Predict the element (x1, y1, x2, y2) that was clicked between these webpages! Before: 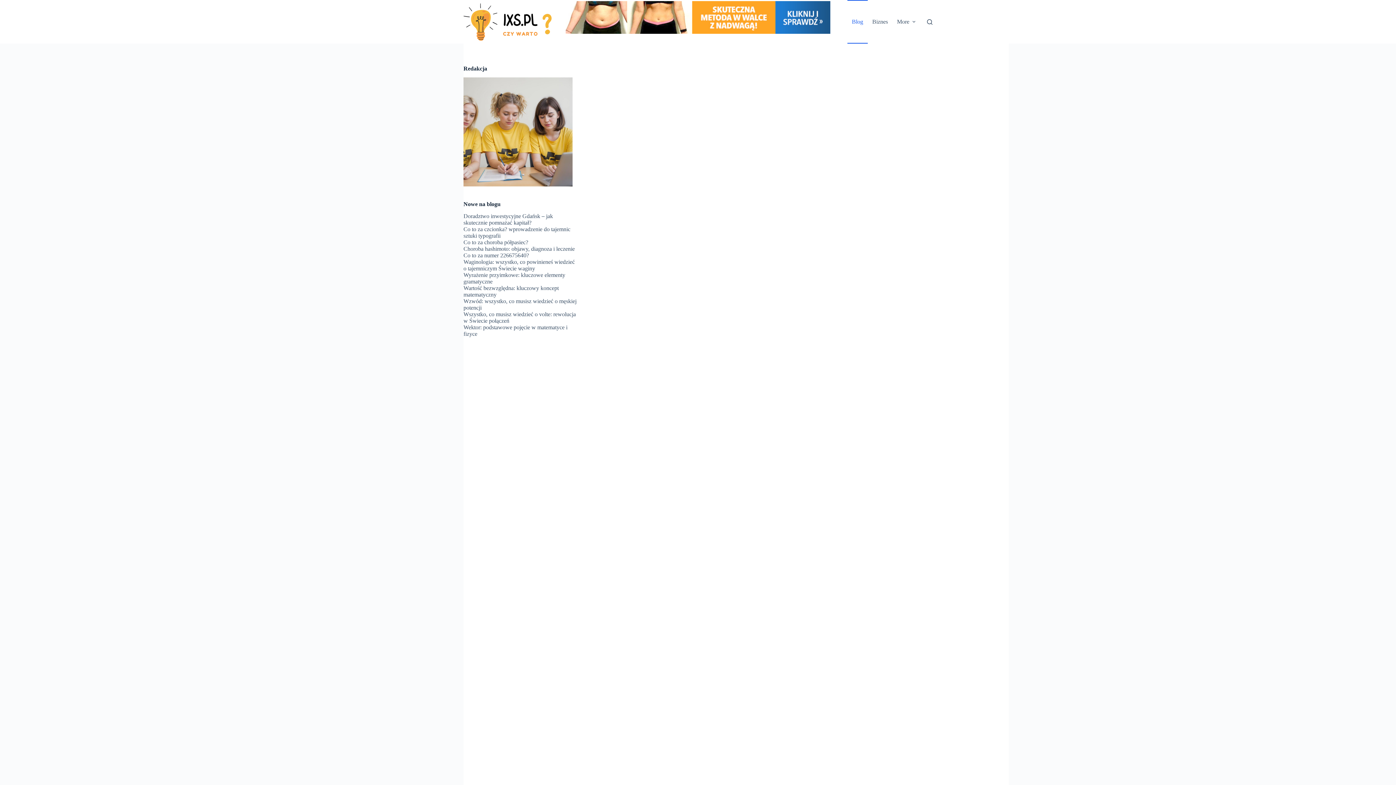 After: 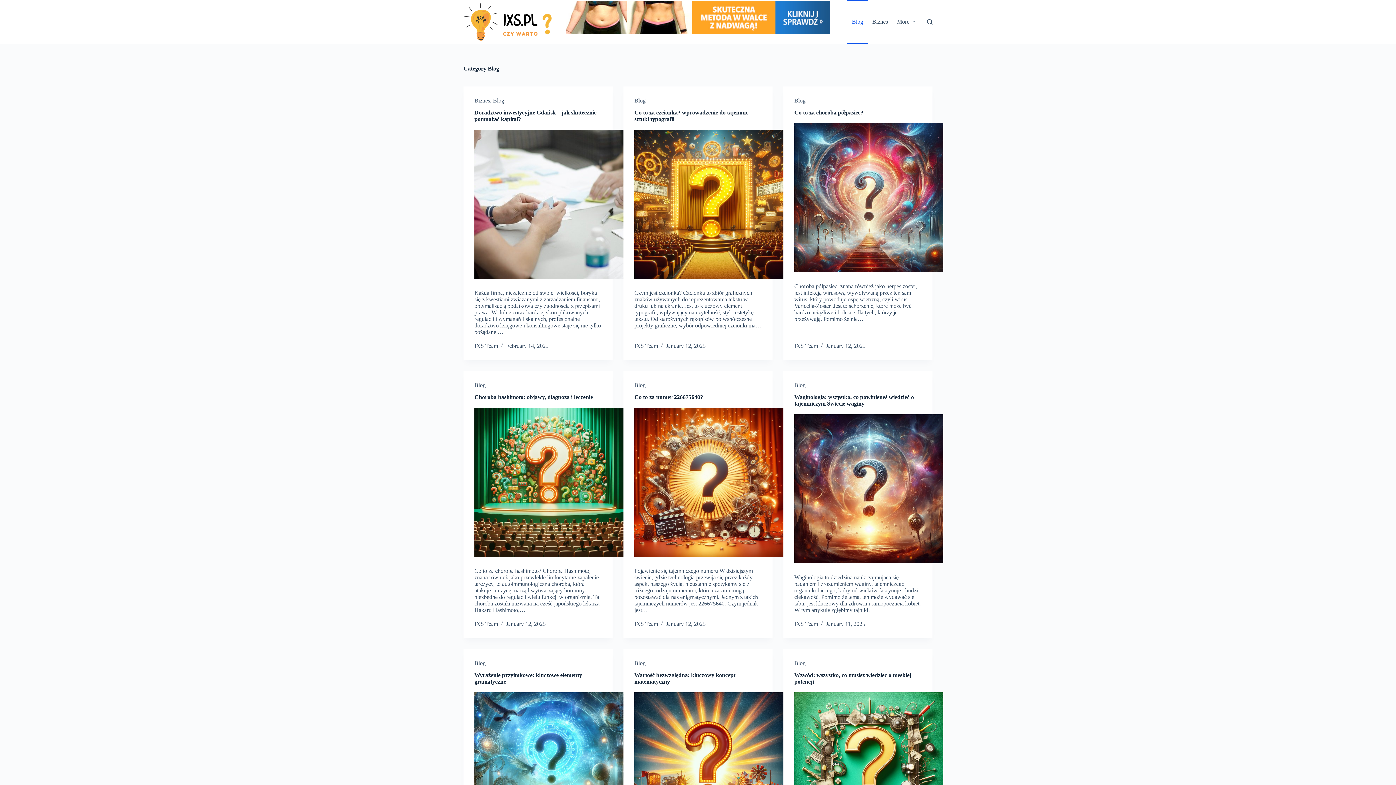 Action: bbox: (847, 0, 867, 43) label: Blog